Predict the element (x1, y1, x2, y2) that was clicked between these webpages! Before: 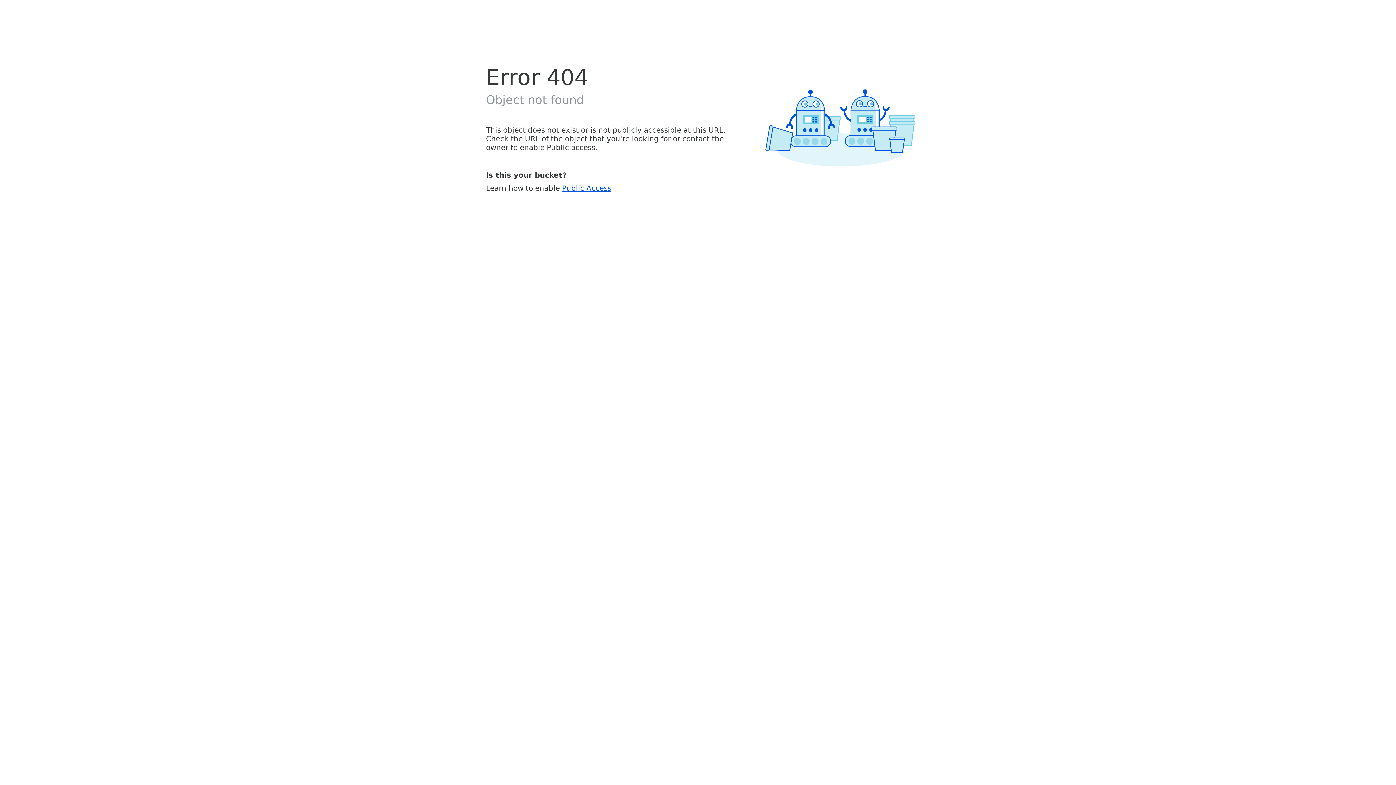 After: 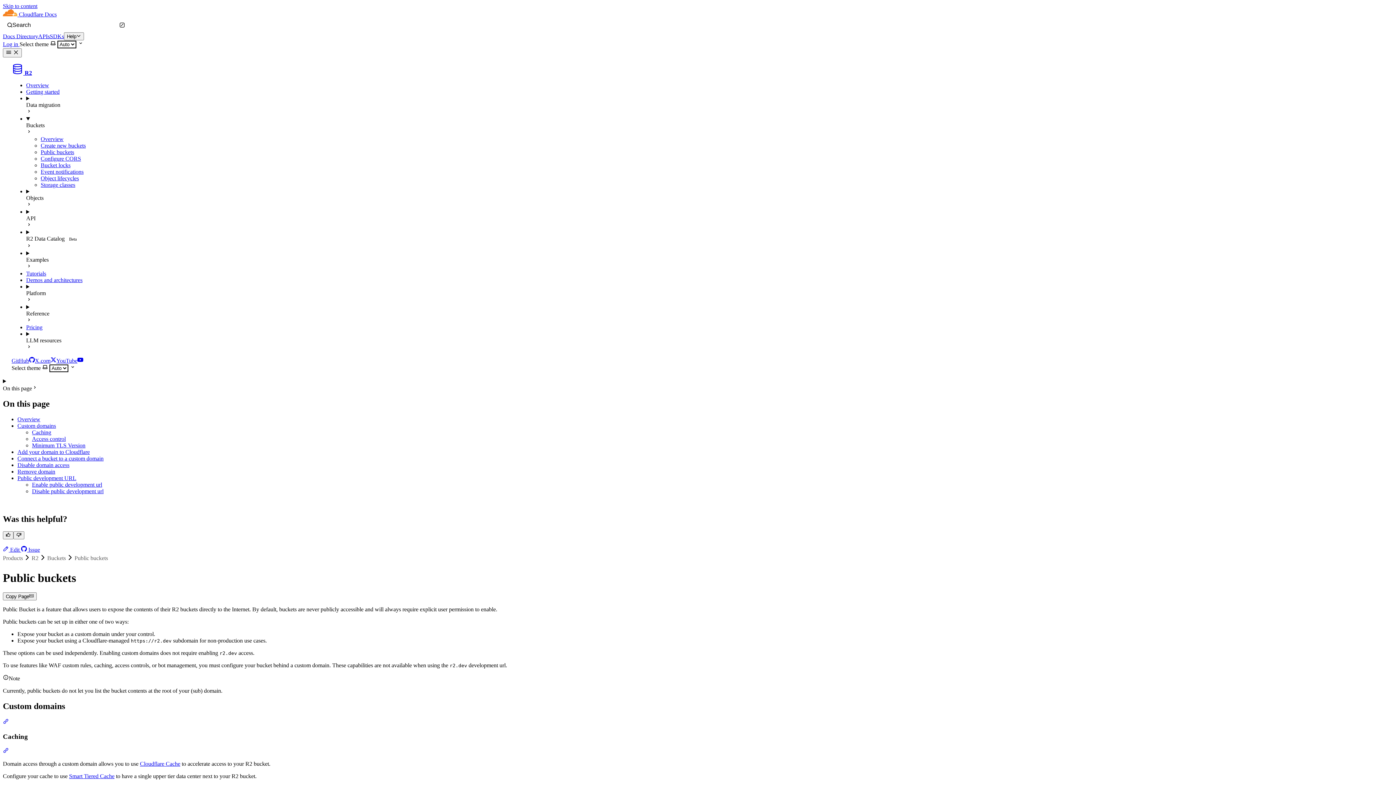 Action: bbox: (562, 183, 611, 192) label: Public Access